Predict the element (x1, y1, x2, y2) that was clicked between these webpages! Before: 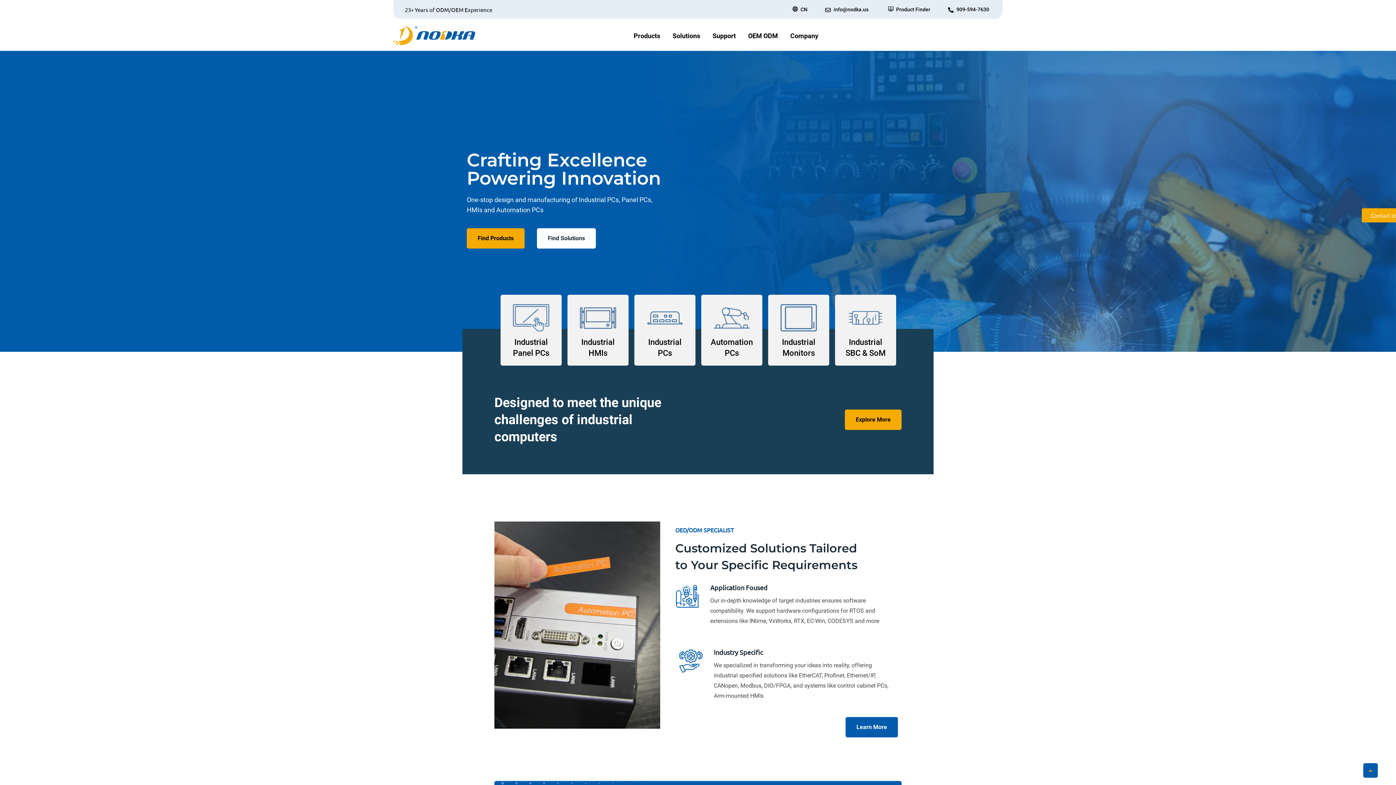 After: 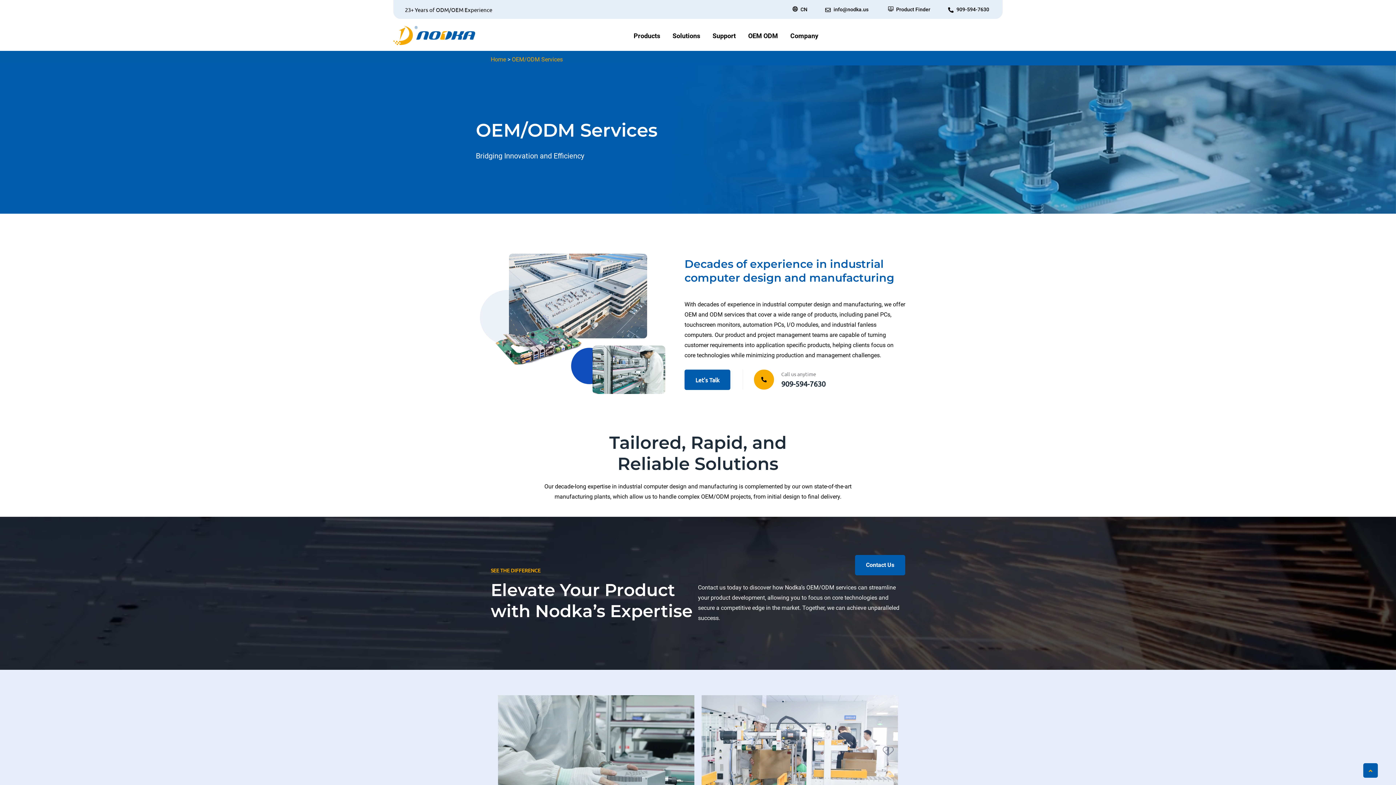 Action: bbox: (742, 18, 783, 52) label: OEM ODM